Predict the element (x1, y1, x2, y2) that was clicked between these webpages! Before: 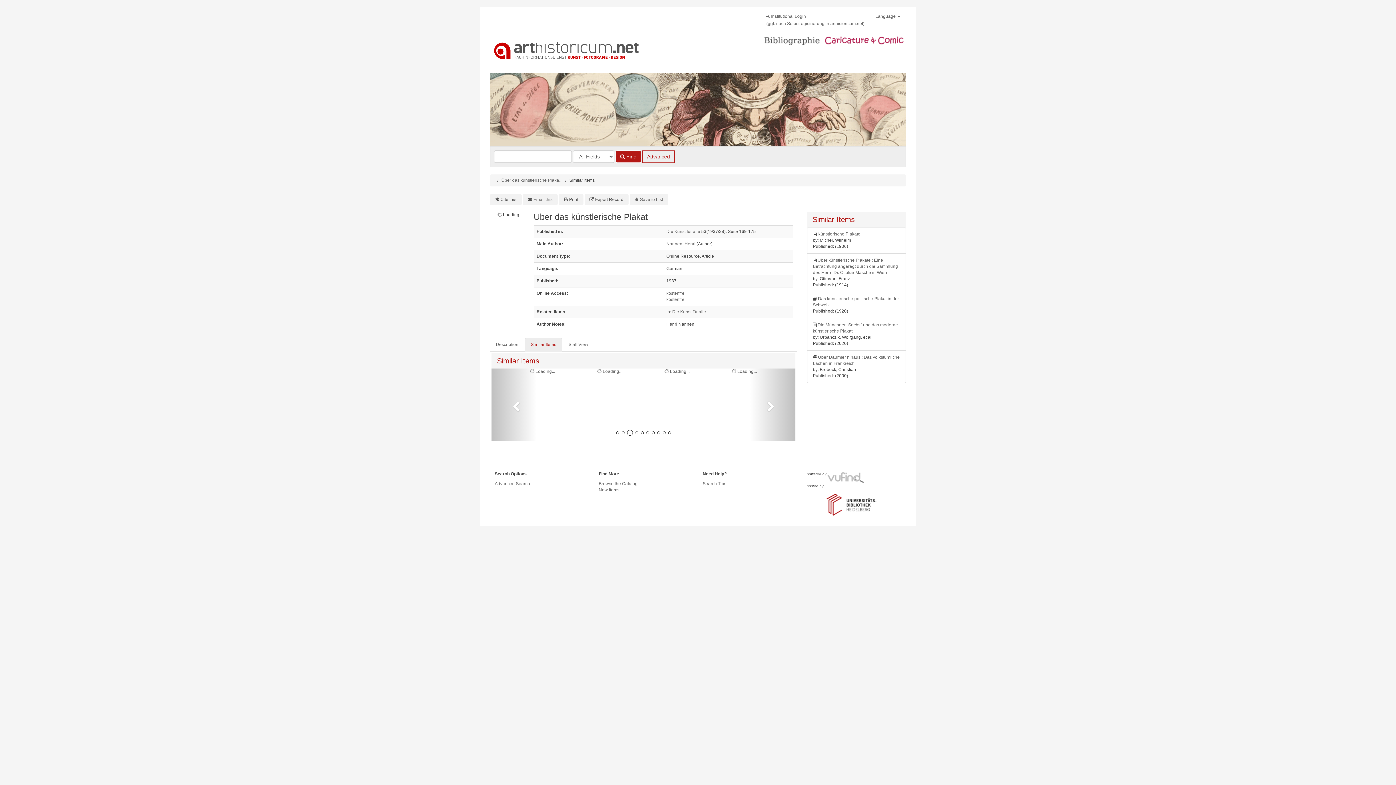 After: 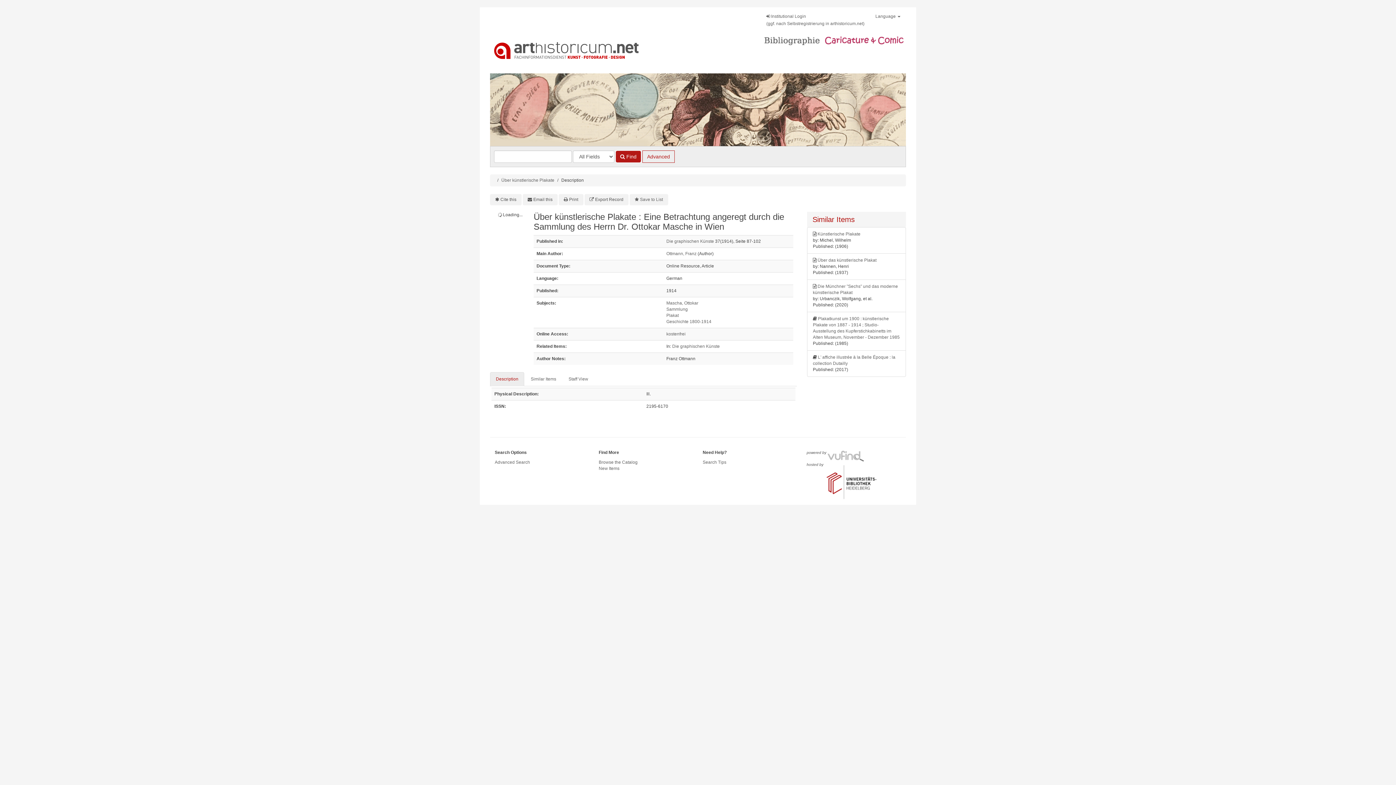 Action: bbox: (813, 257, 898, 275) label: Über künstlerische Plakate : Eine Betrachtung angeregt durch die Sammlung des Herrn Dr. Ottokar Masche in Wien